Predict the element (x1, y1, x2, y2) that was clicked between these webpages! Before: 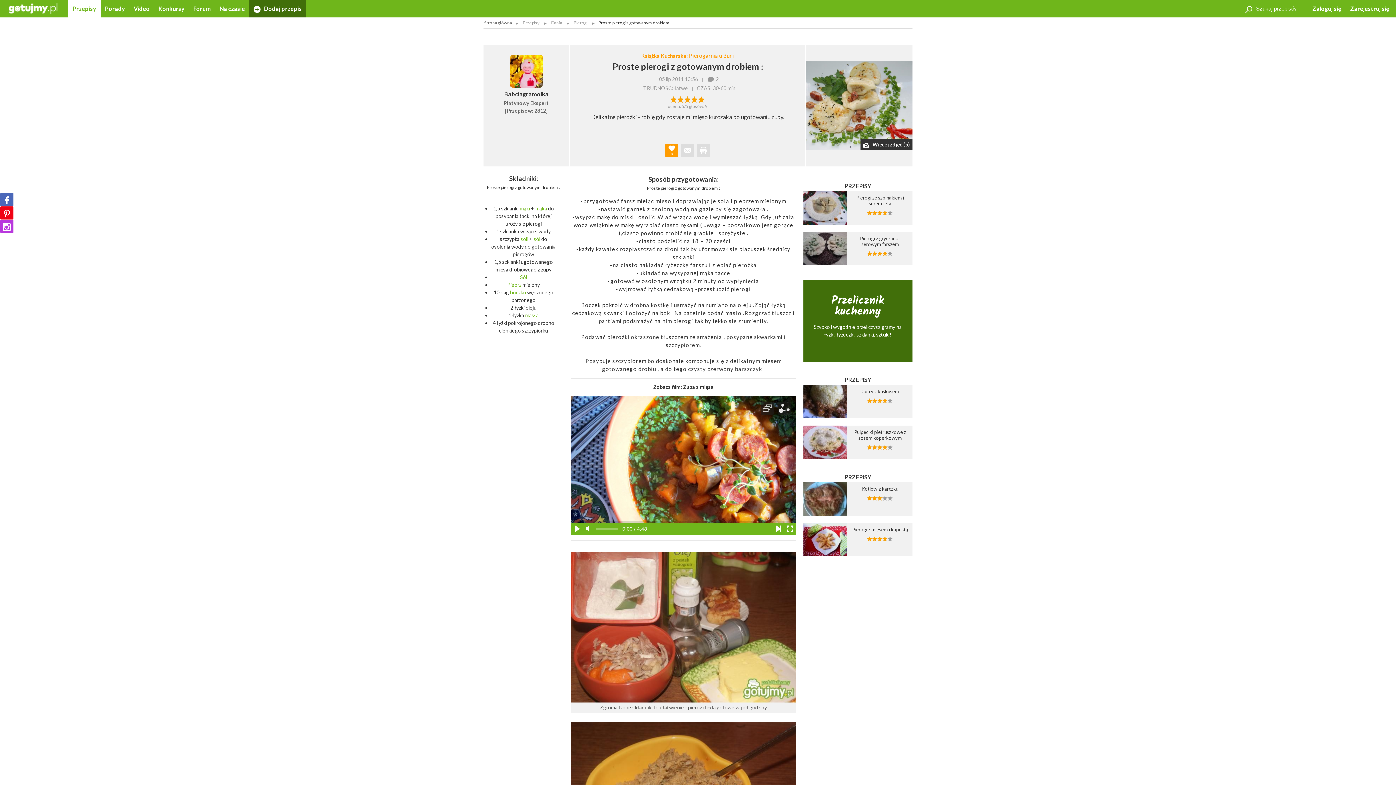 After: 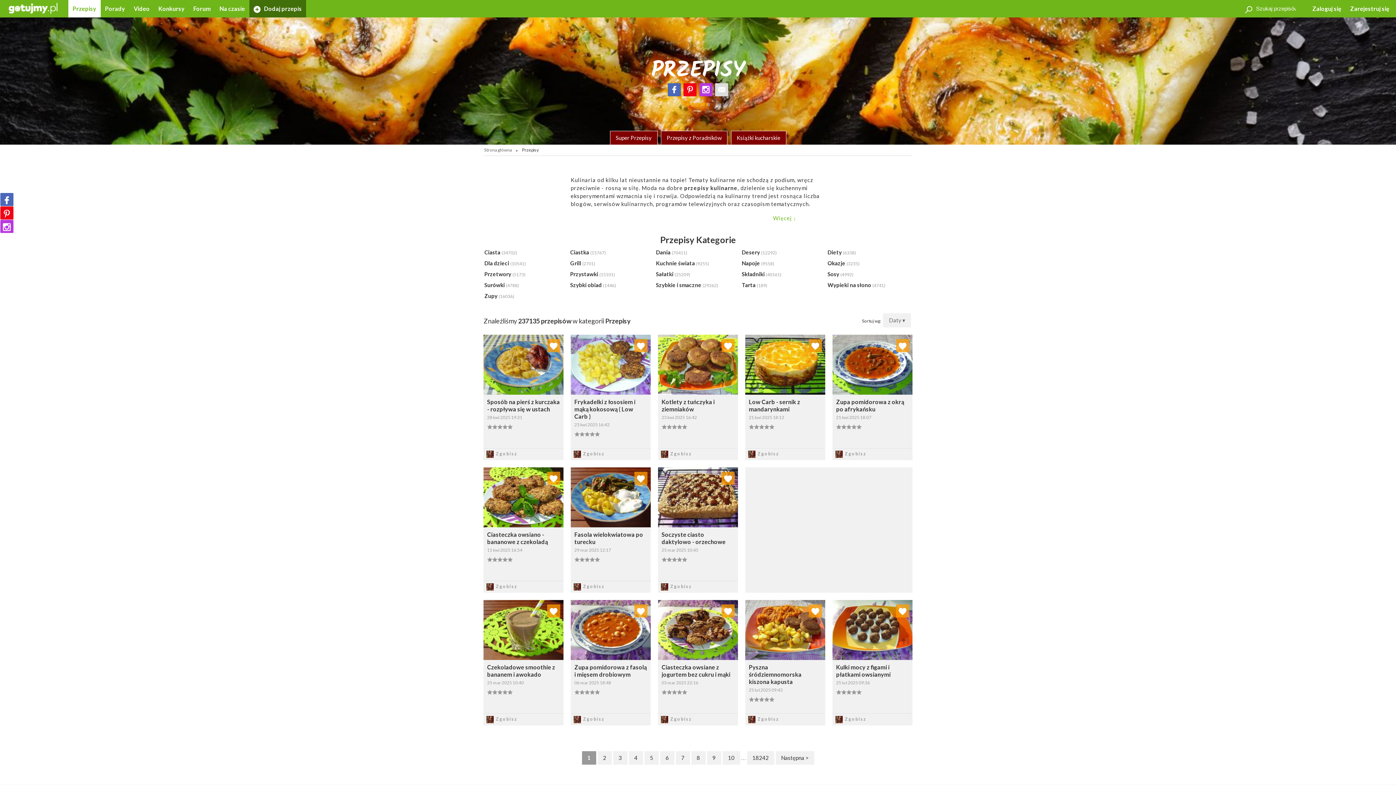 Action: label: Przepisy bbox: (68, 0, 100, 17)